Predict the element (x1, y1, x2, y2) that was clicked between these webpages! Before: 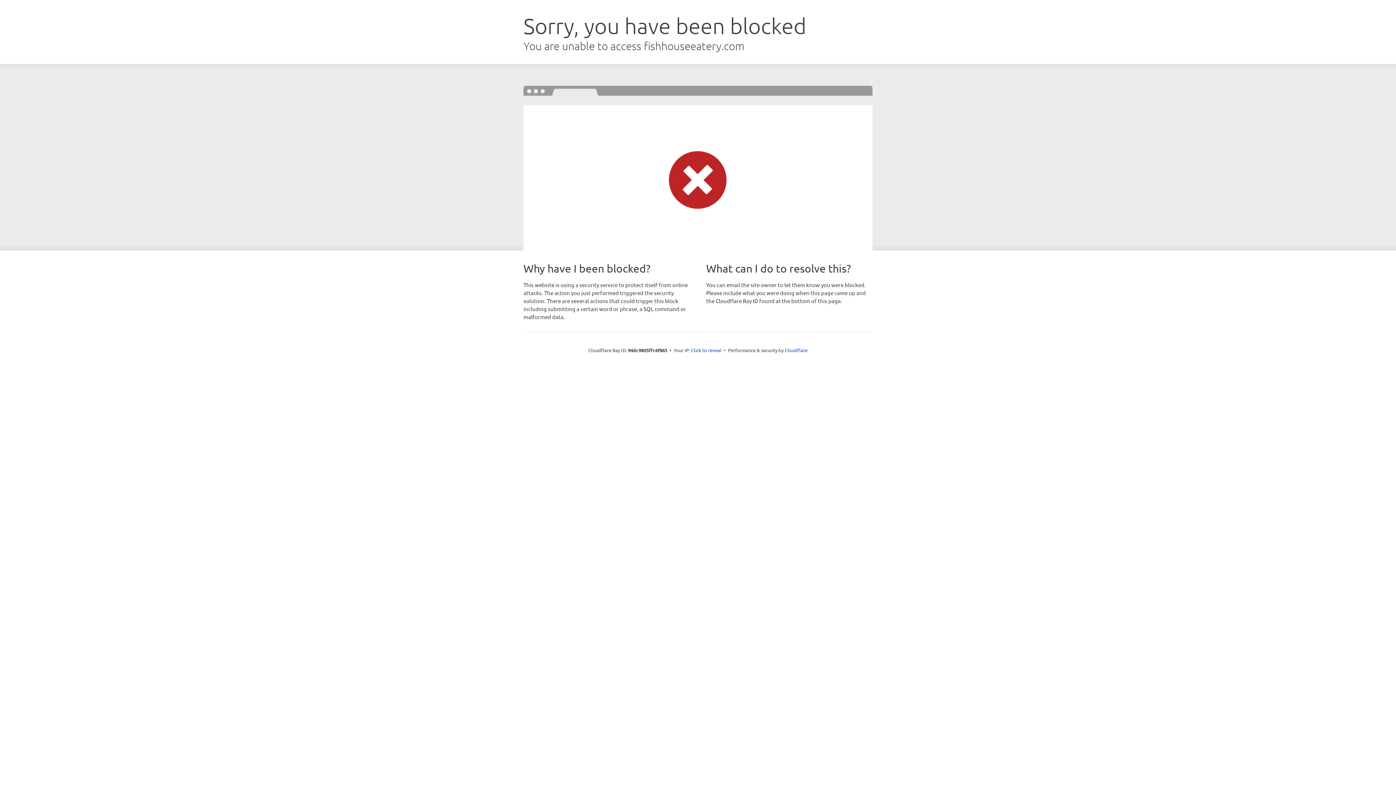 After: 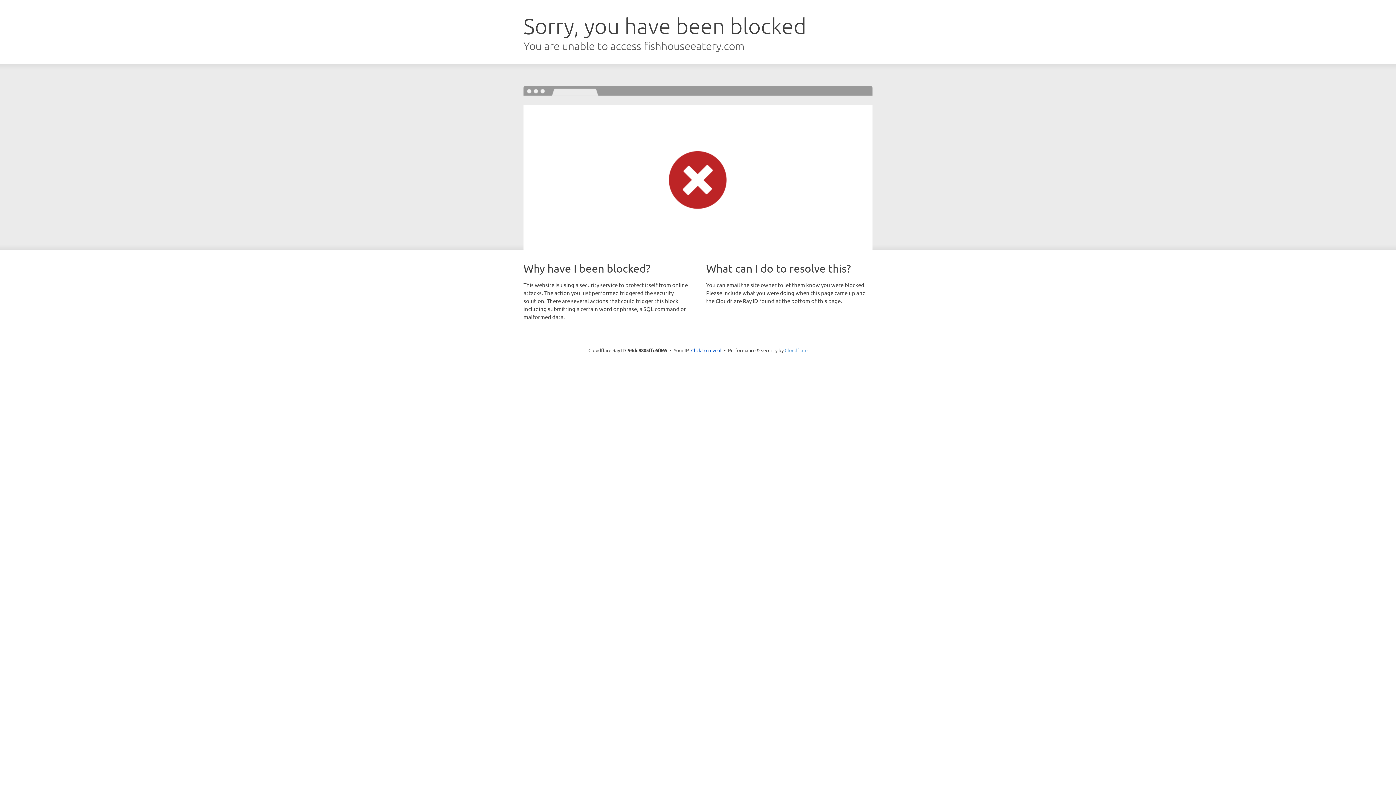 Action: bbox: (784, 347, 807, 353) label: Cloudflare